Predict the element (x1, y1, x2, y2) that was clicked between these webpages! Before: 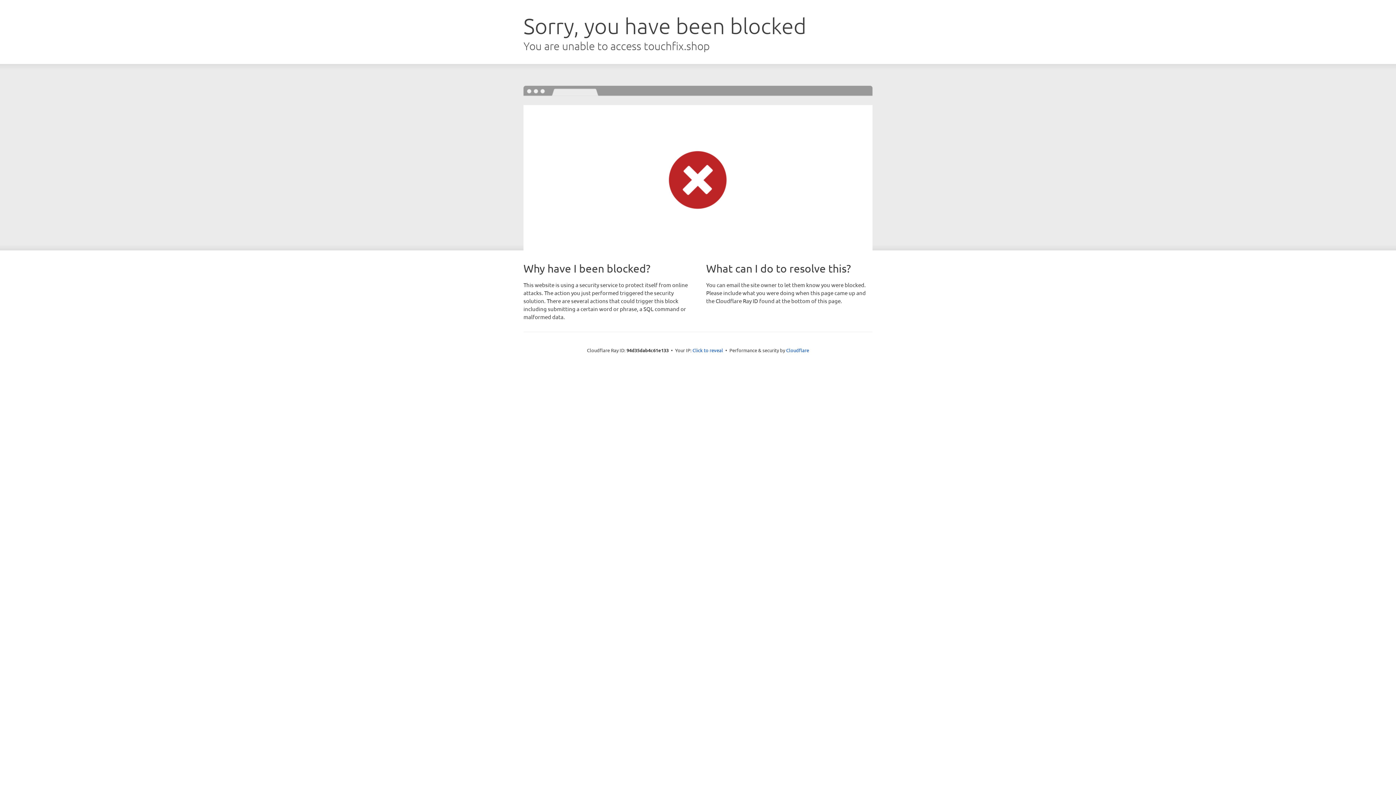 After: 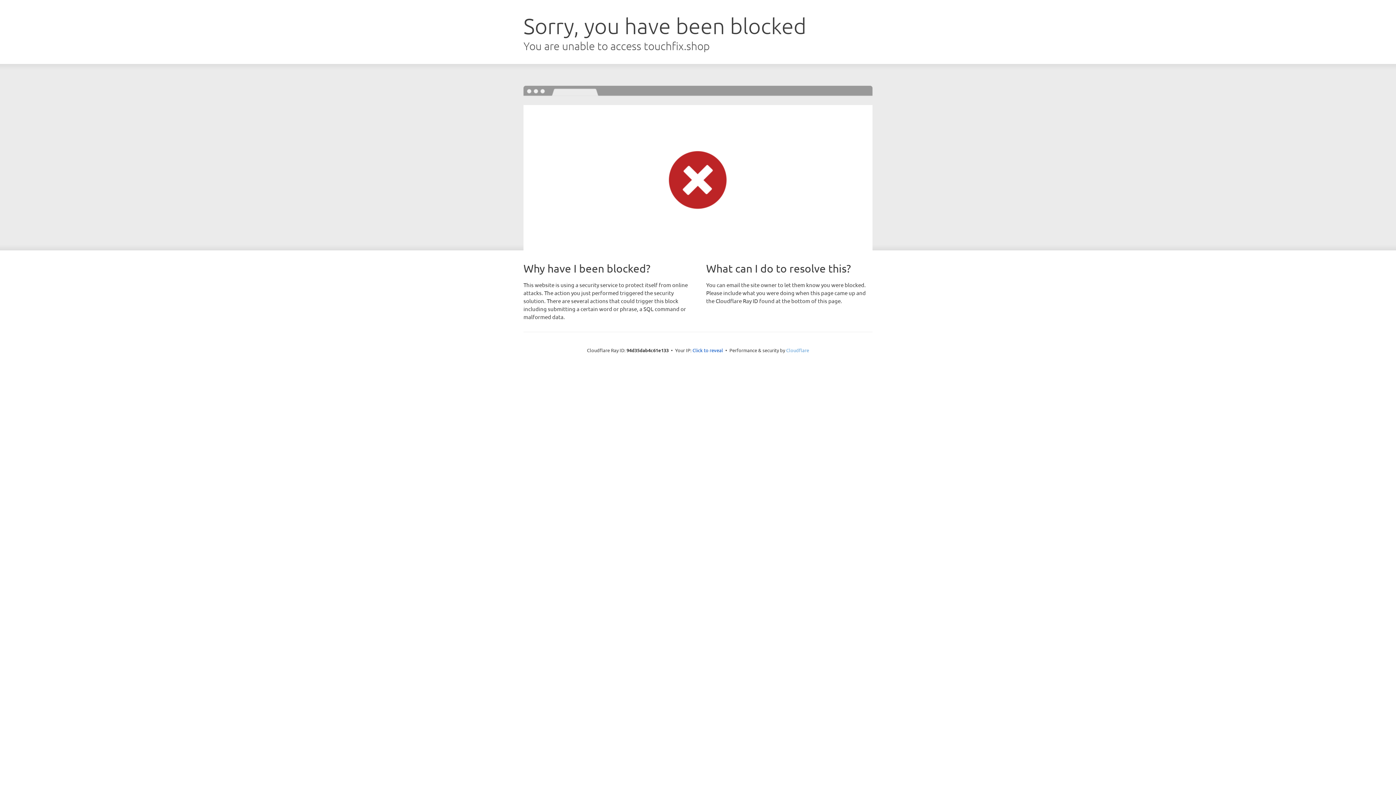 Action: bbox: (786, 347, 809, 353) label: Cloudflare